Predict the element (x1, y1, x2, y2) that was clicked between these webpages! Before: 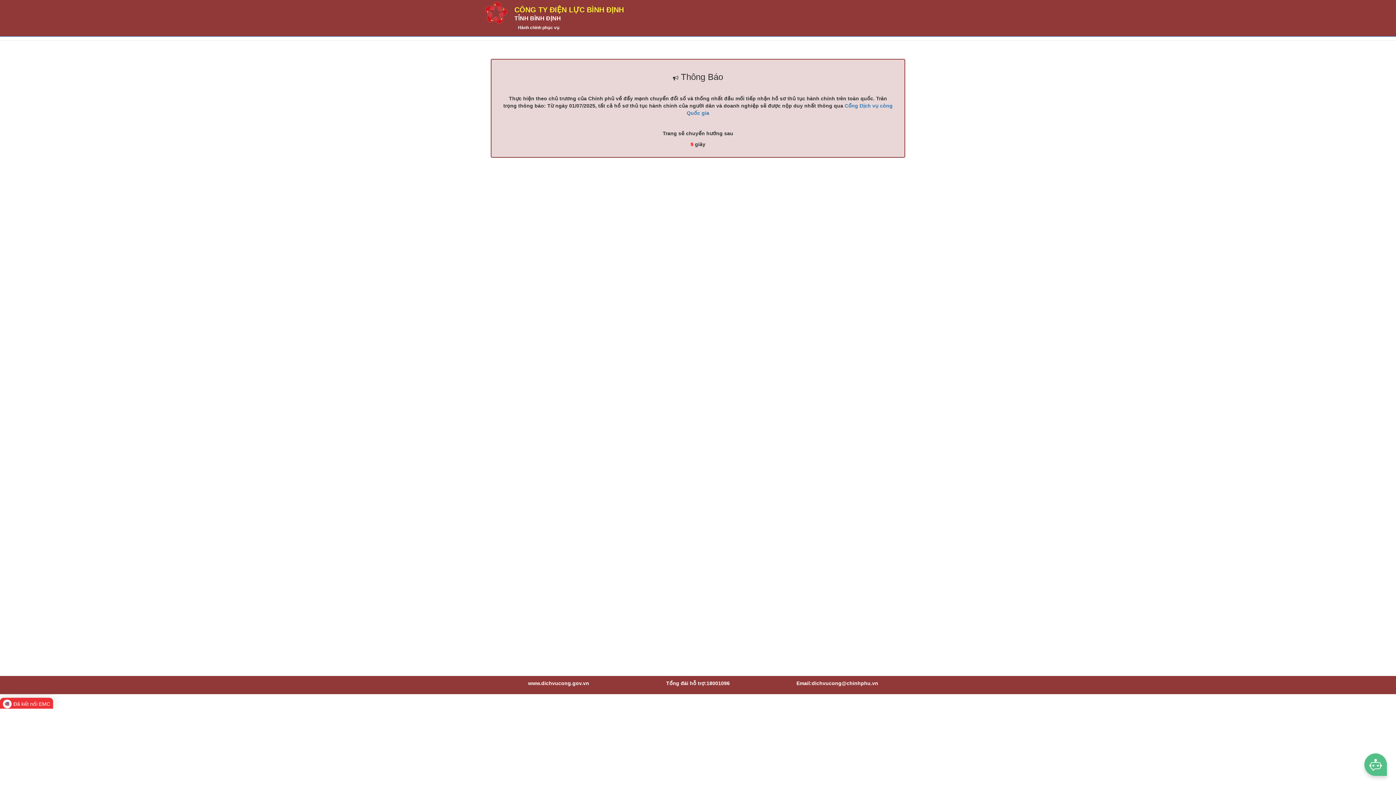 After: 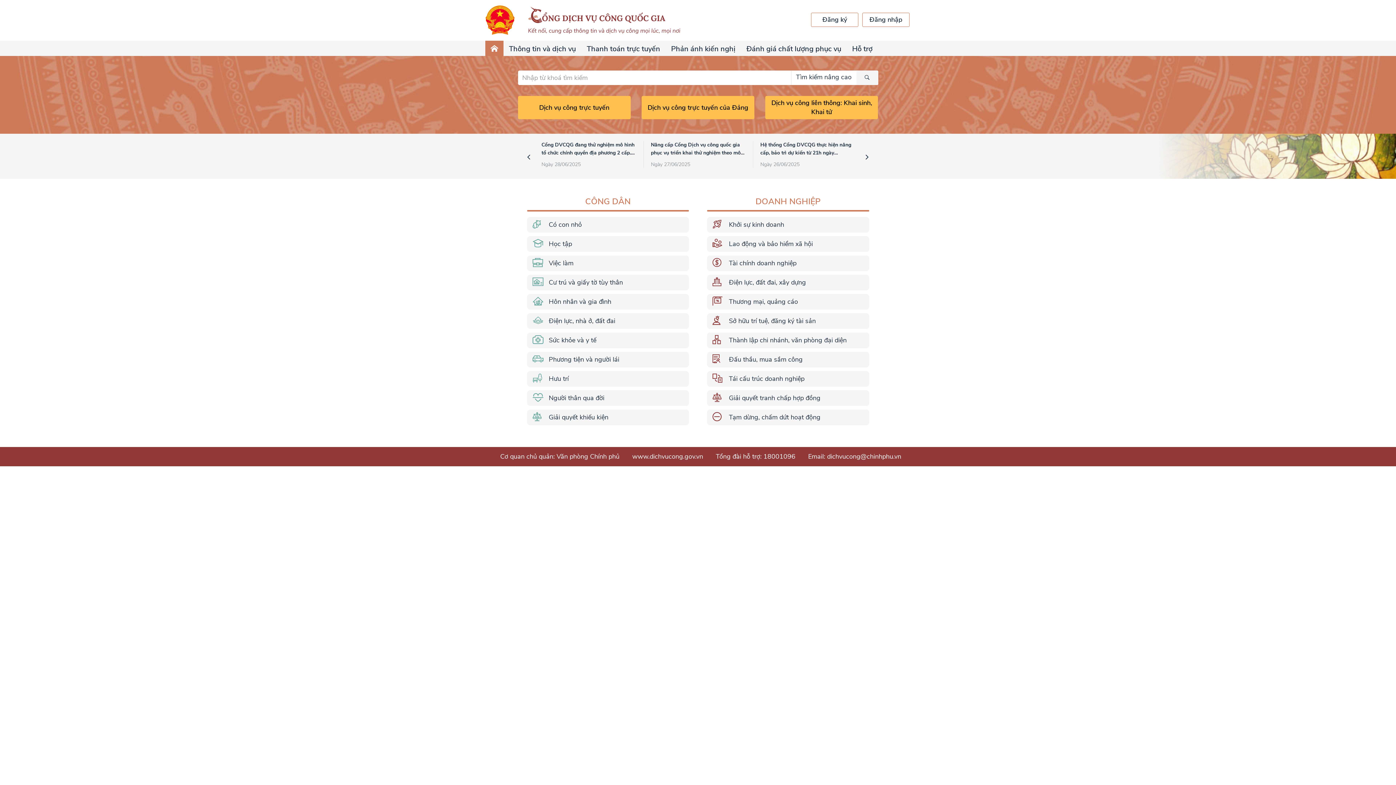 Action: bbox: (485, 1, 507, 23)